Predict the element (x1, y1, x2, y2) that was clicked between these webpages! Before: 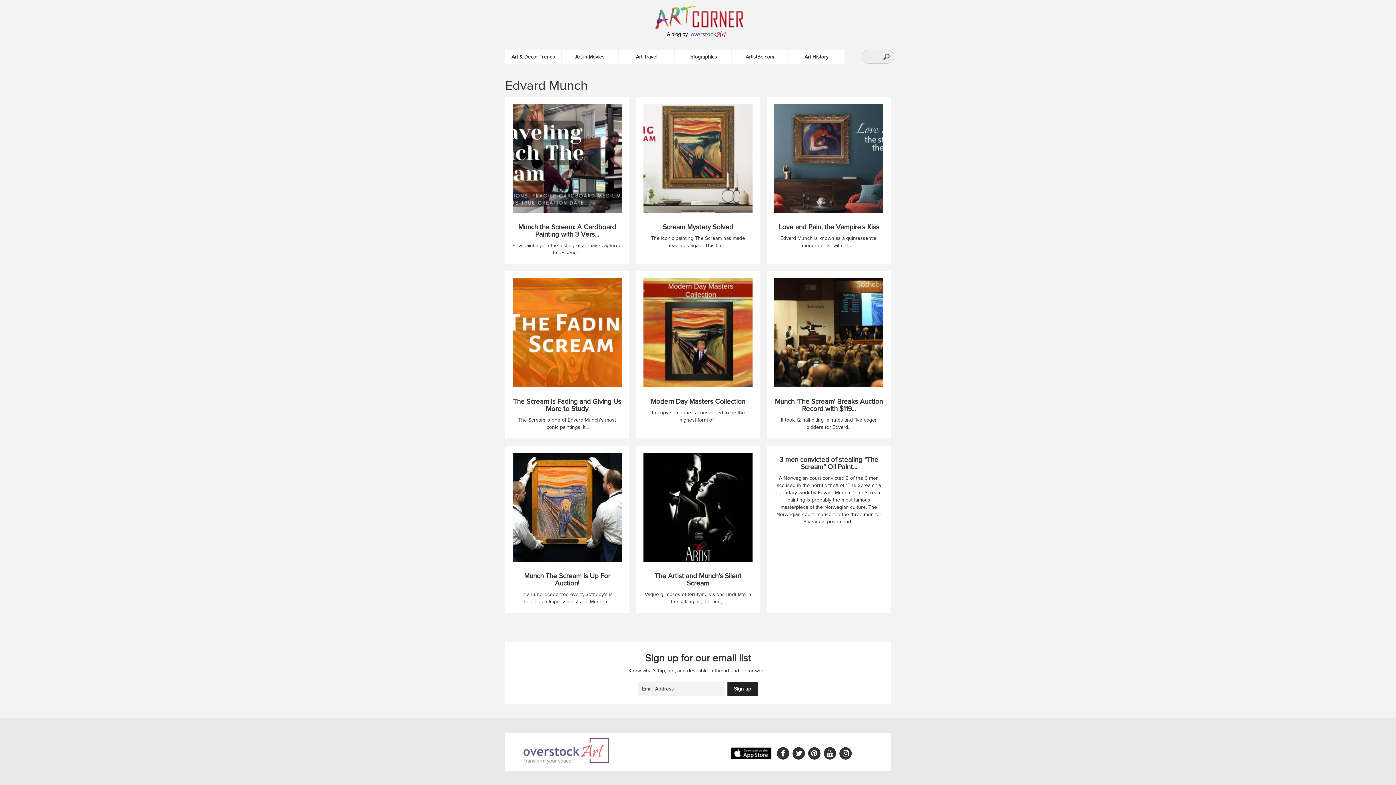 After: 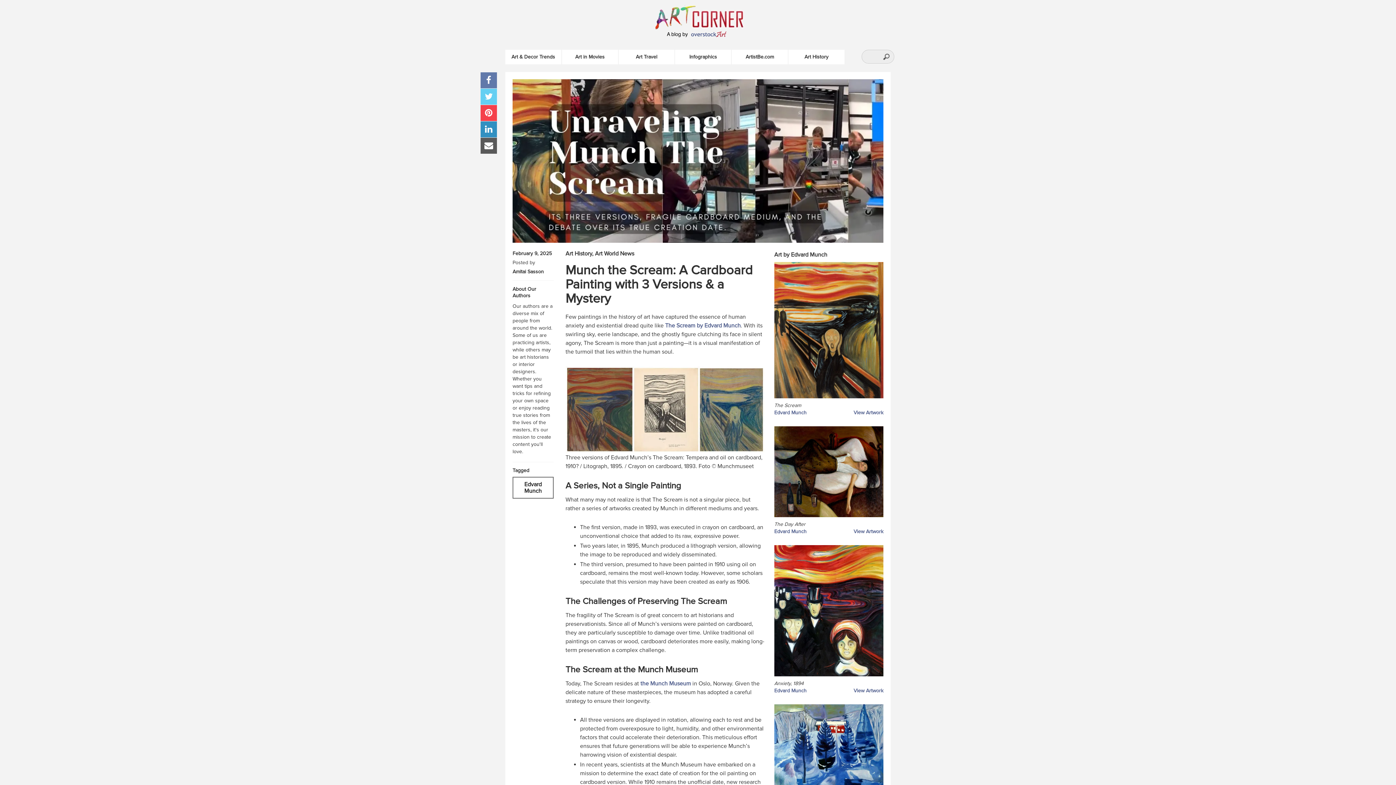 Action: bbox: (512, 155, 621, 161)